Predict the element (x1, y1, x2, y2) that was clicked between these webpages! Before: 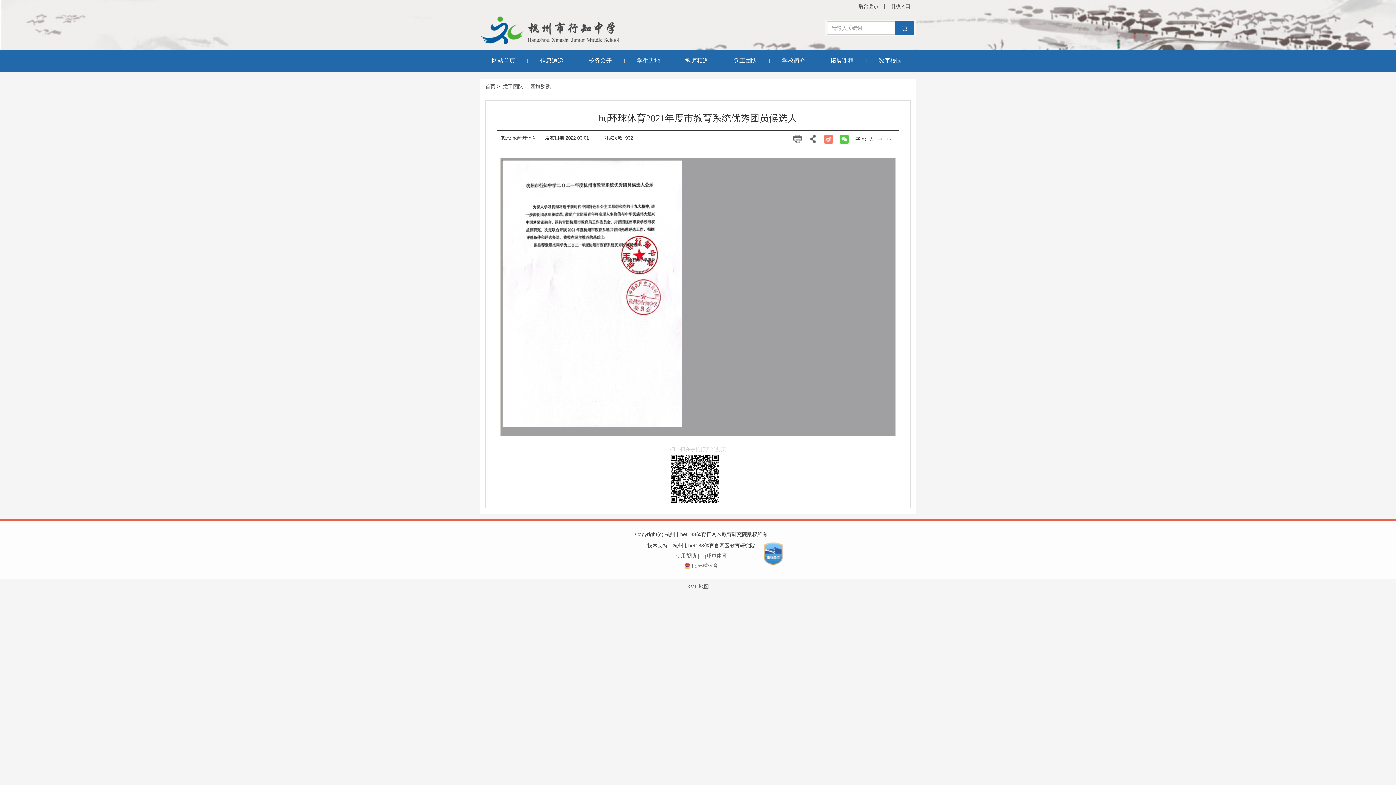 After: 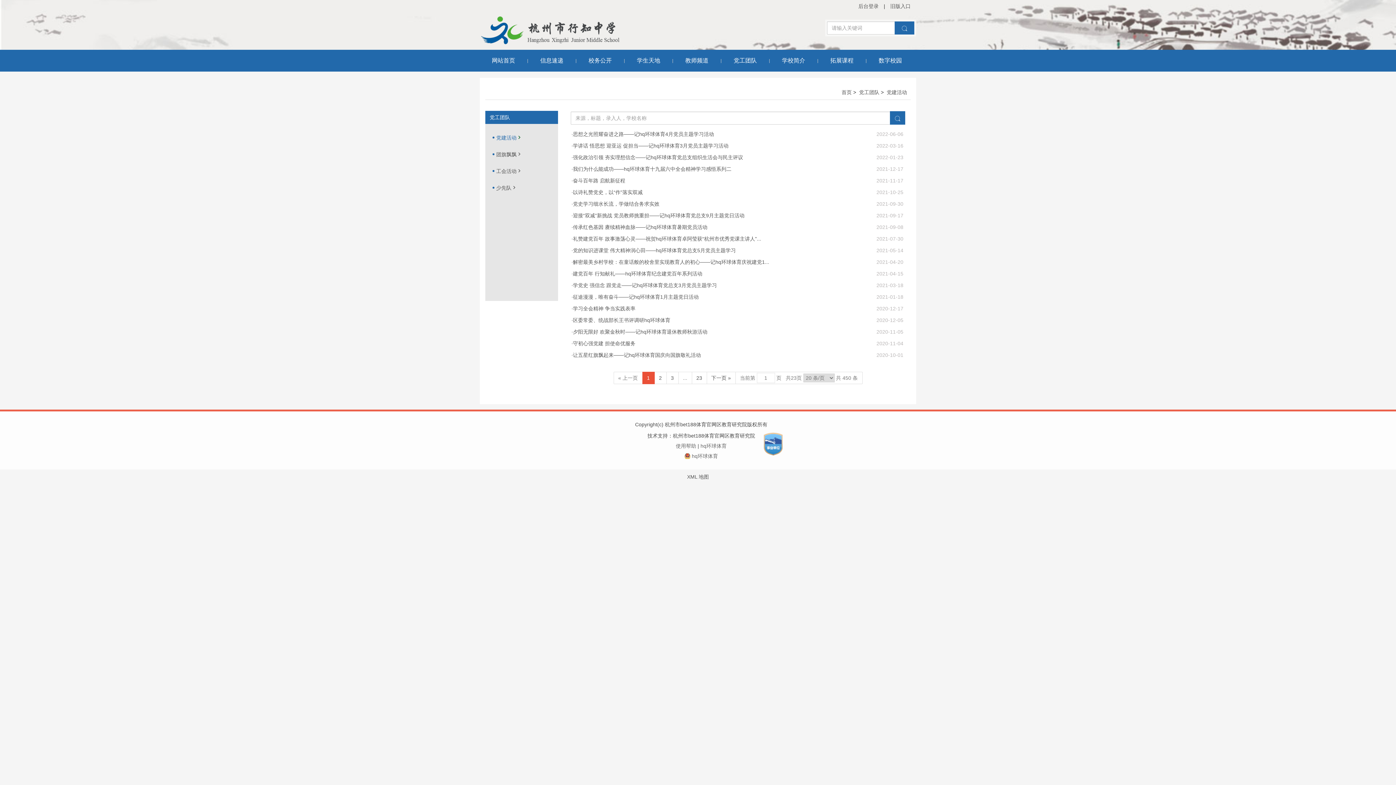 Action: bbox: (502, 84, 523, 89) label: 党工团队